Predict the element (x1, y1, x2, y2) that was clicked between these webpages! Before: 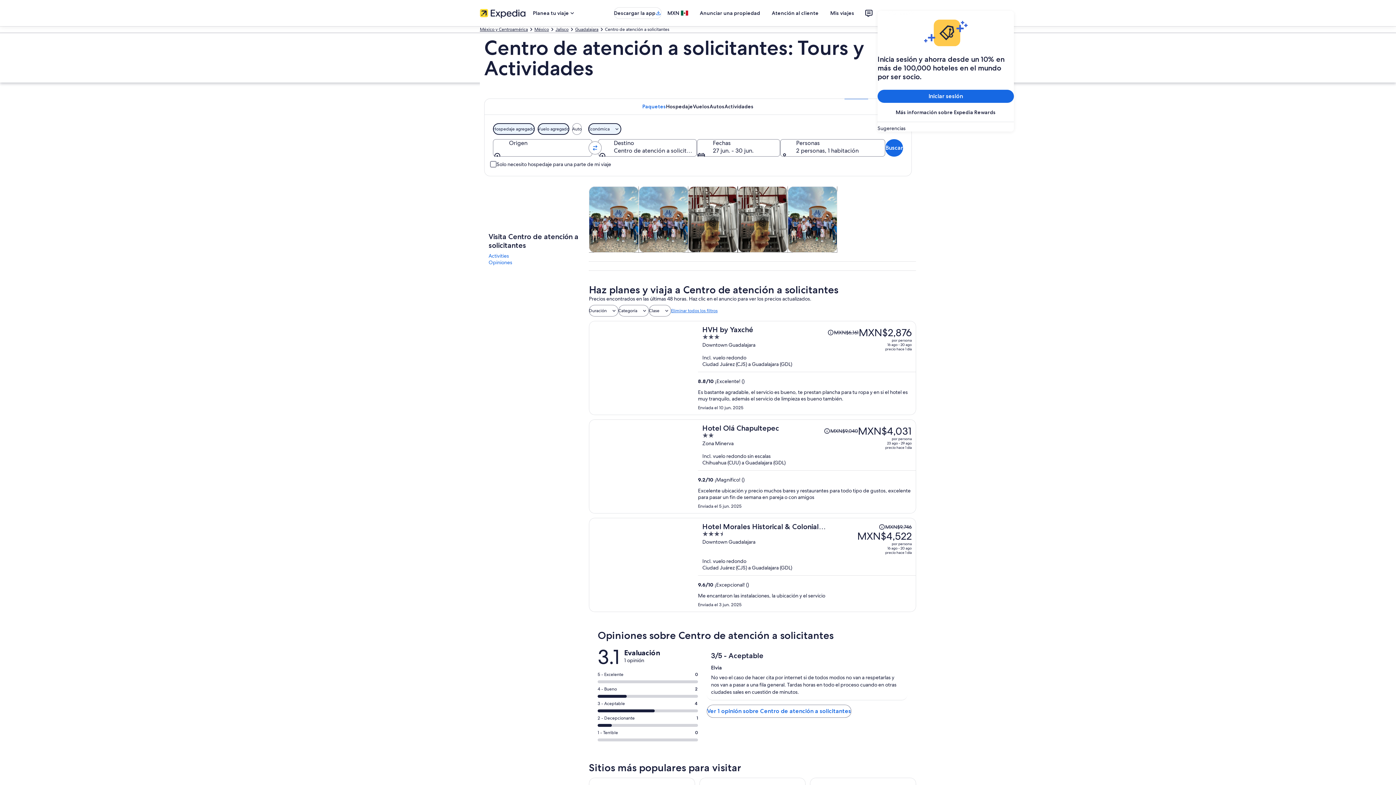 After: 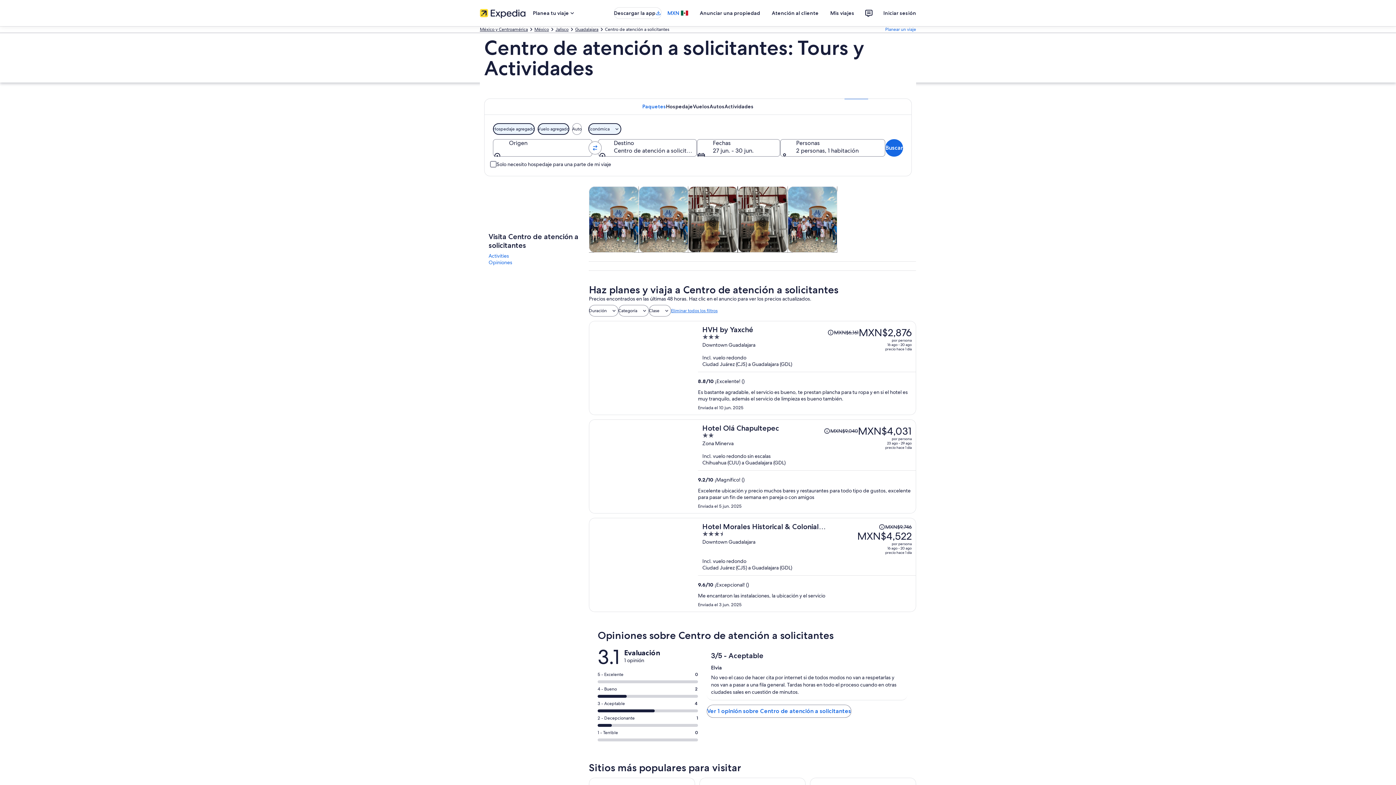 Action: label: MXN bbox: (661, 6, 694, 19)